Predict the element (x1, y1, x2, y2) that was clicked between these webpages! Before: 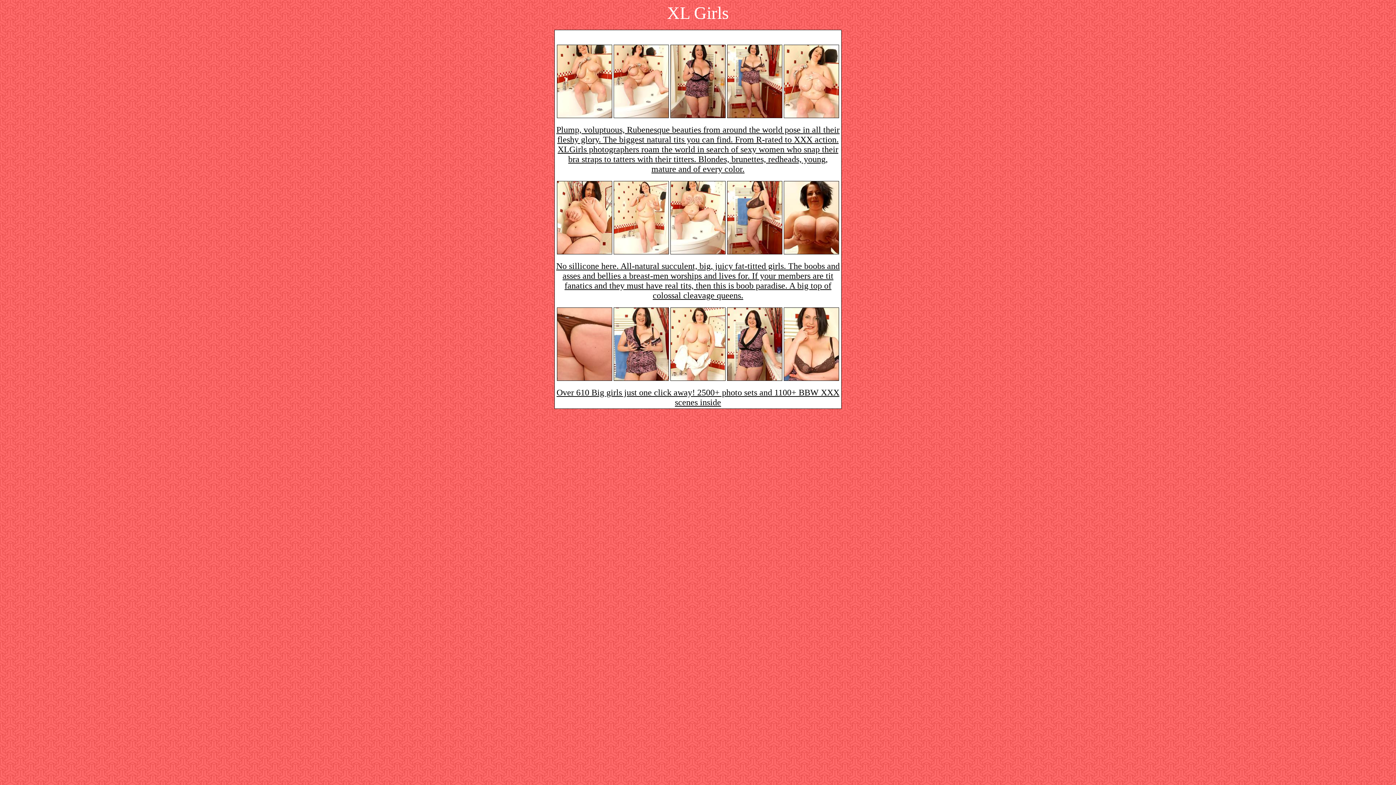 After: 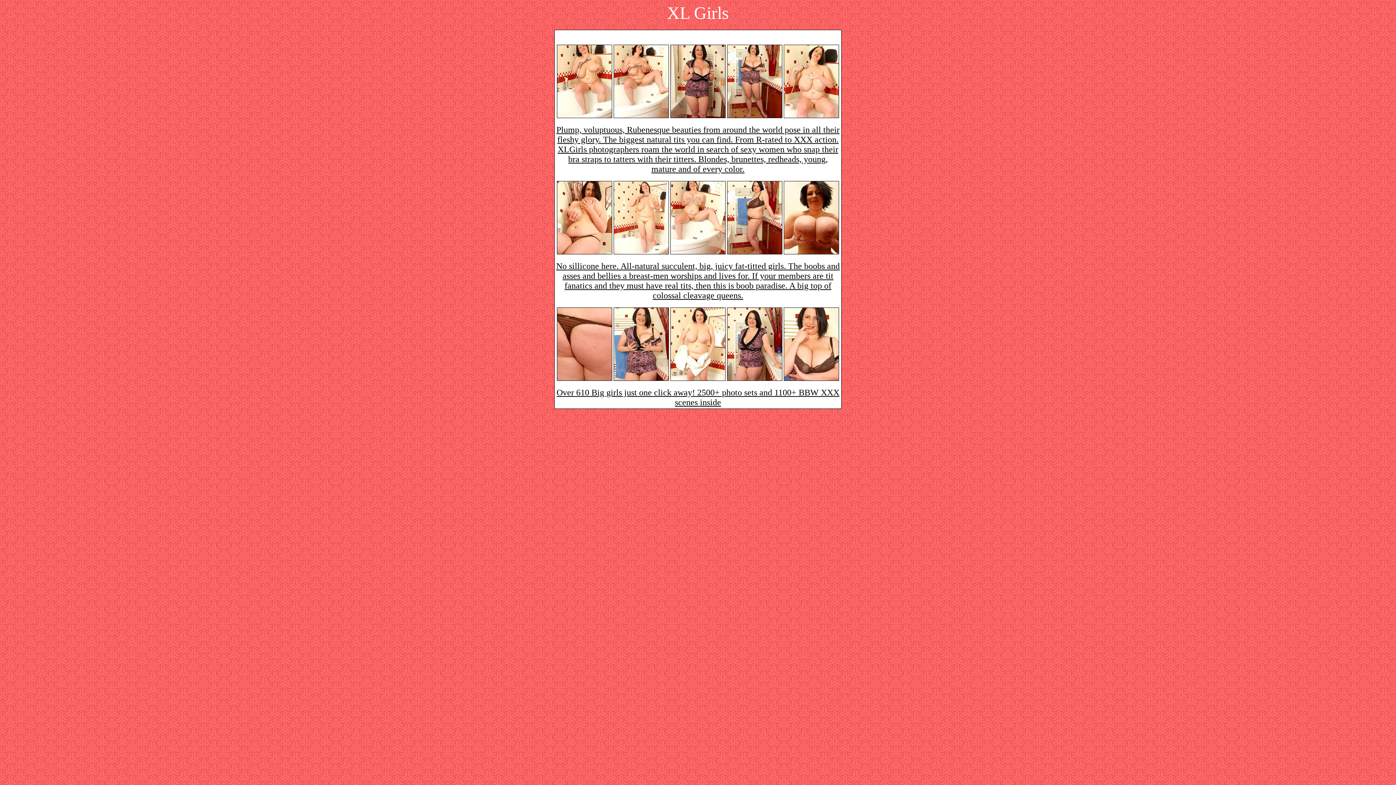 Action: bbox: (556, 264, 840, 299) label: No sillicone here. All-natural succulent, big, juicy fat-titted girls. The boobs and asses and bellies a breast-men worships and lives for. If your members are tit fanatics and they must have real tits, then this is boob paradise. A big top of colossal cleavage queens.